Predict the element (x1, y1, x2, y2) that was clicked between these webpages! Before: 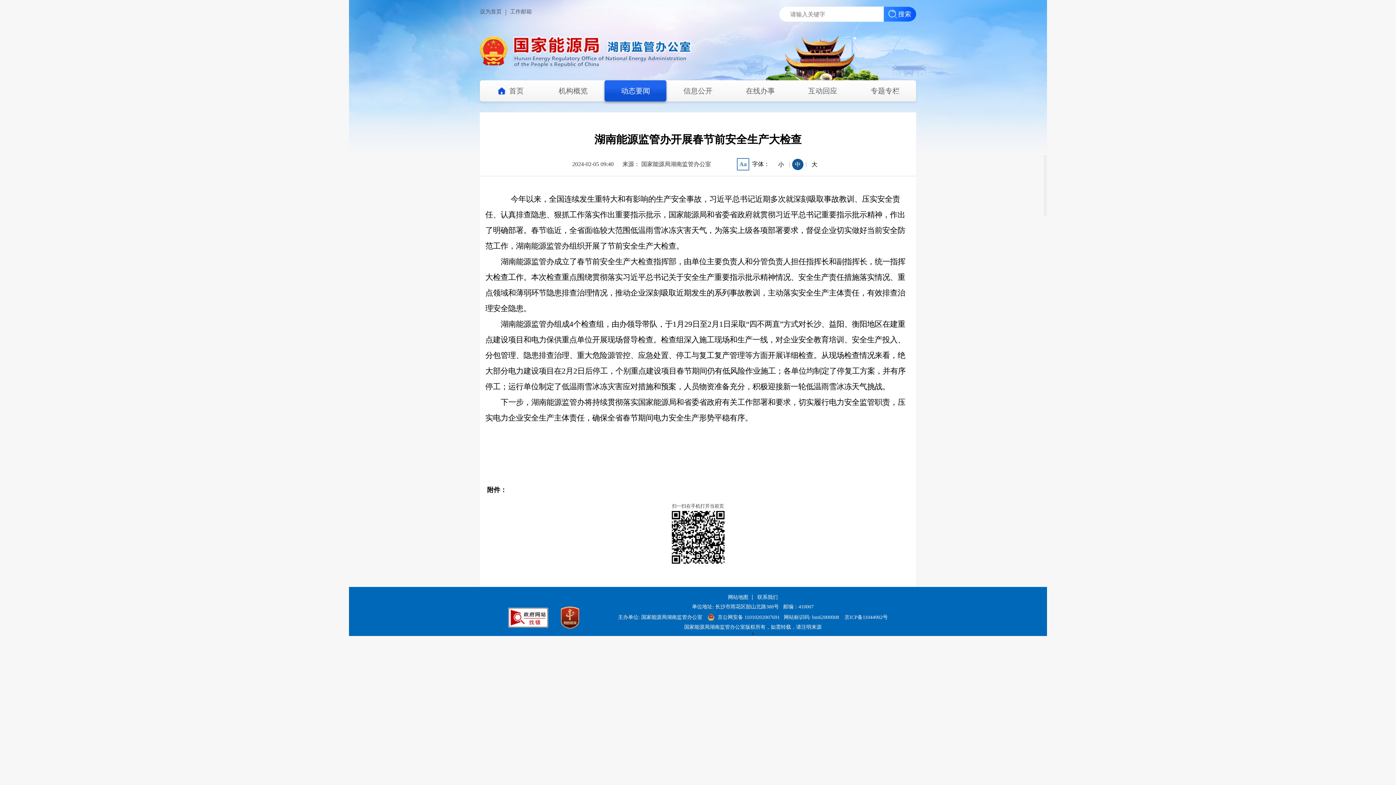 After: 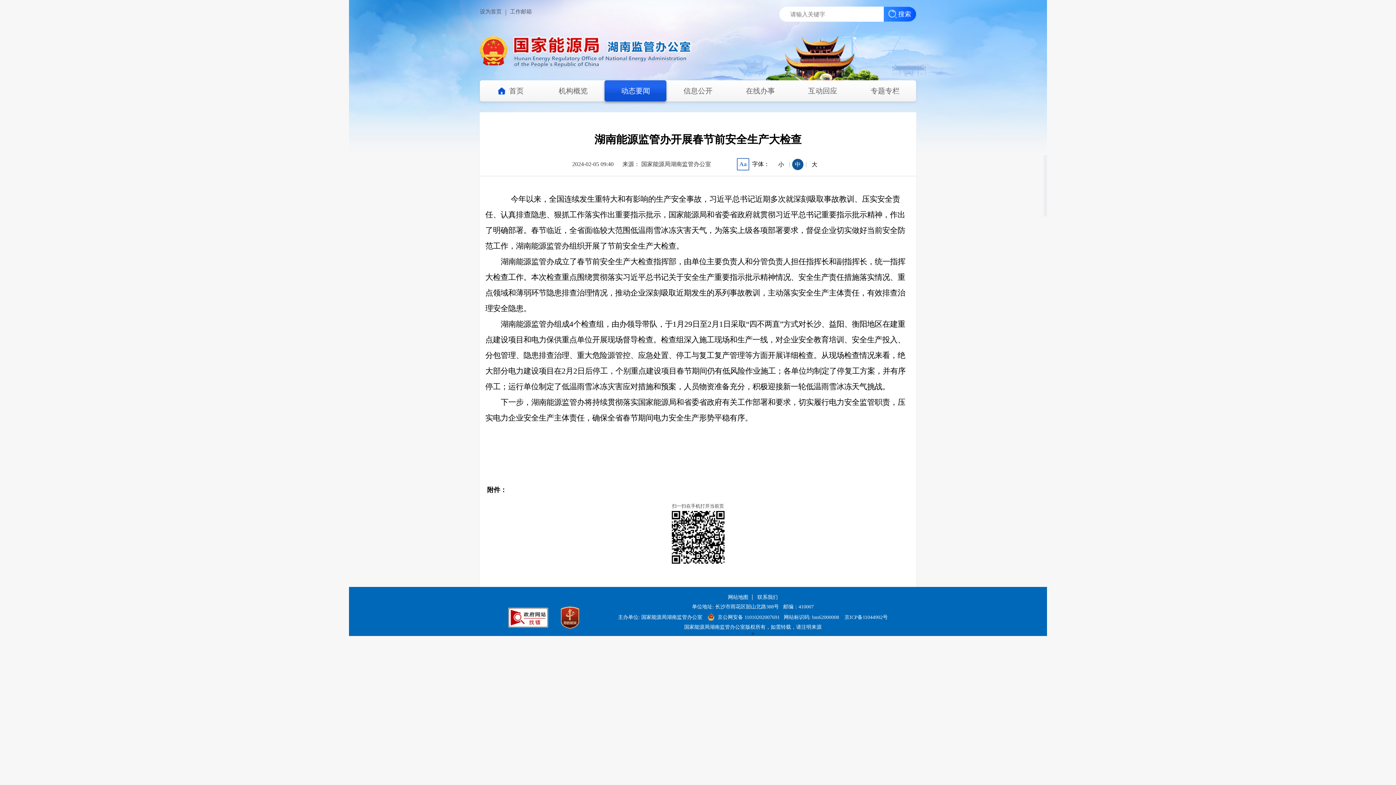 Action: bbox: (754, 594, 781, 600) label: 联系我们